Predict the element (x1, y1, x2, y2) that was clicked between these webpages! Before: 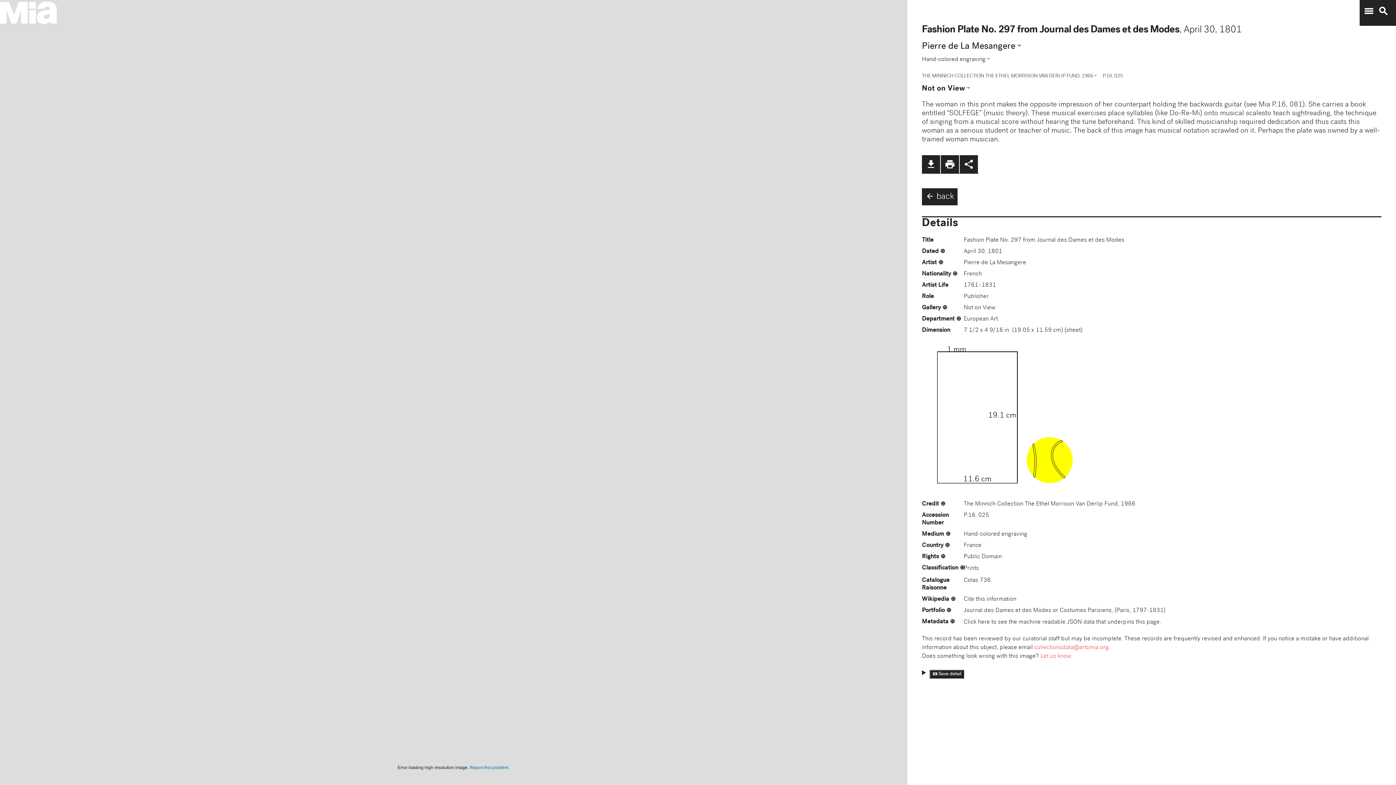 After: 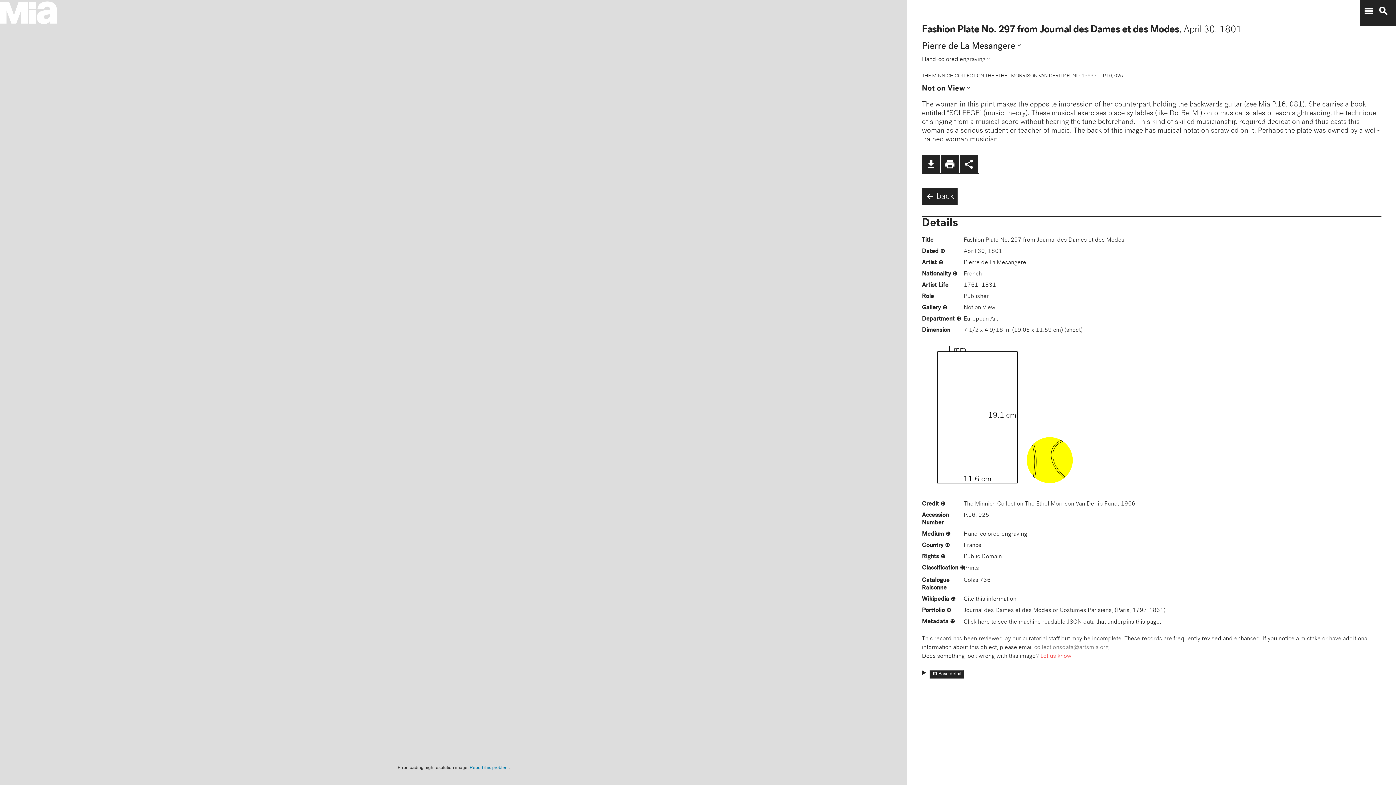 Action: bbox: (1034, 644, 1109, 651) label: collectionsdata@artsmia.org